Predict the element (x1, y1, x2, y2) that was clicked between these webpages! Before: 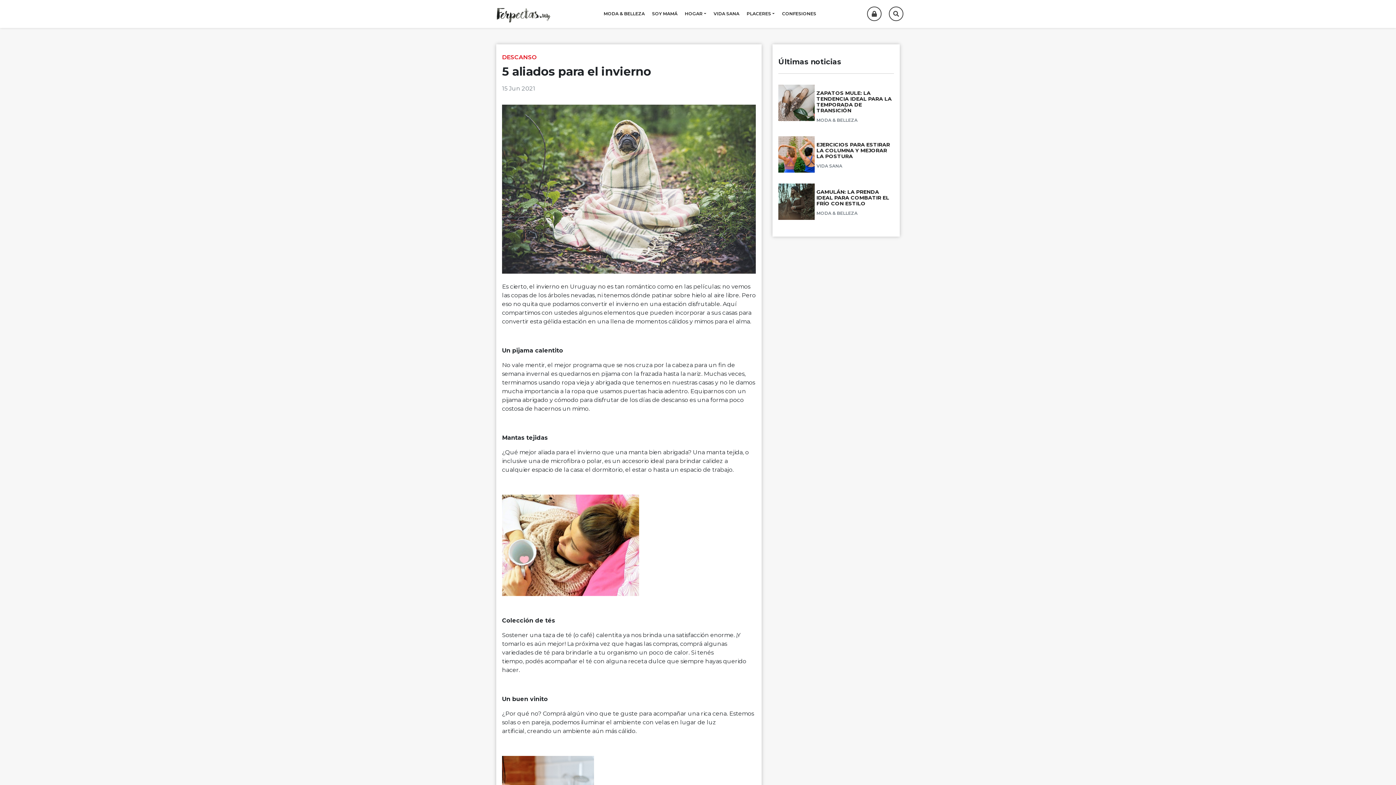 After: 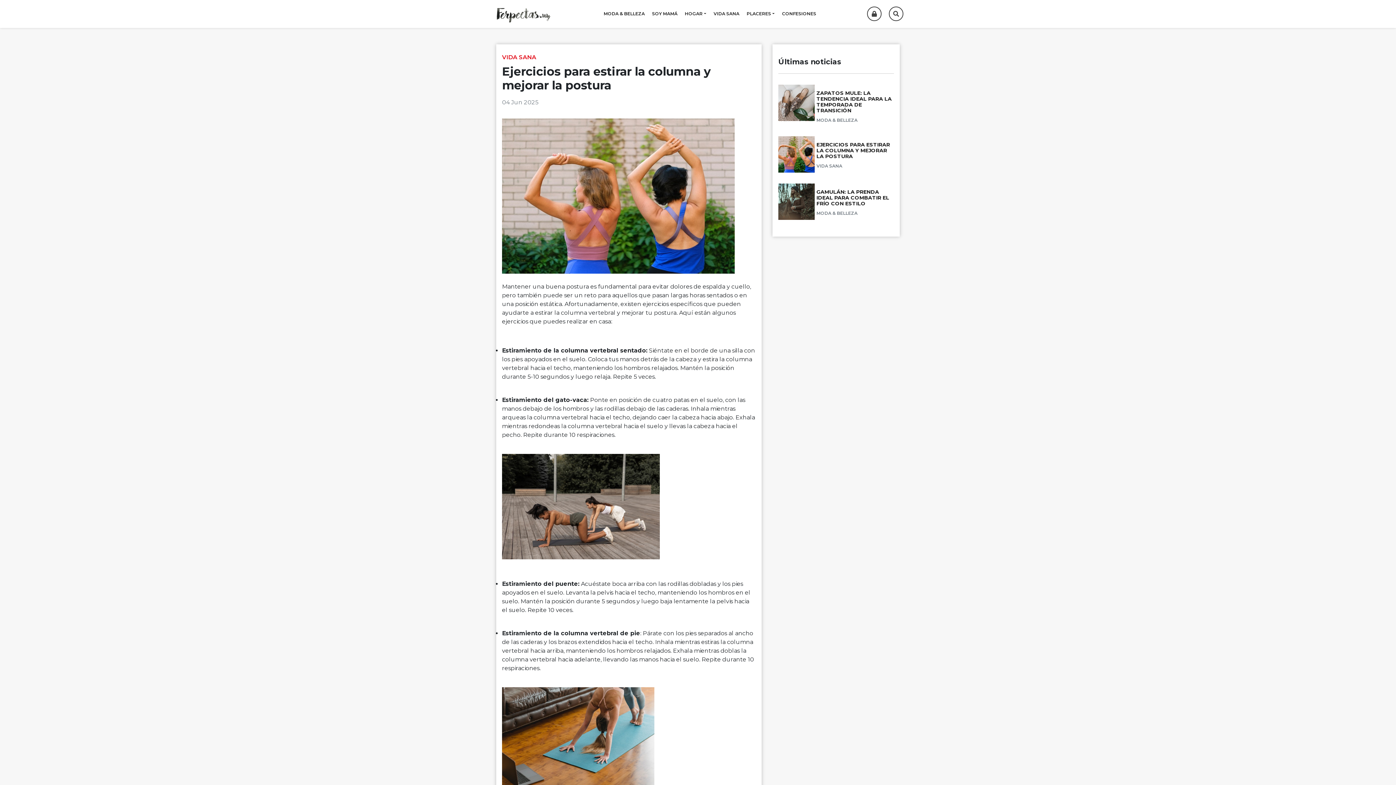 Action: label: EJERCICIOS PARA ESTIRAR LA COLUMNA Y MEJORAR LA POSTURA

VIDA SANA bbox: (778, 136, 894, 172)